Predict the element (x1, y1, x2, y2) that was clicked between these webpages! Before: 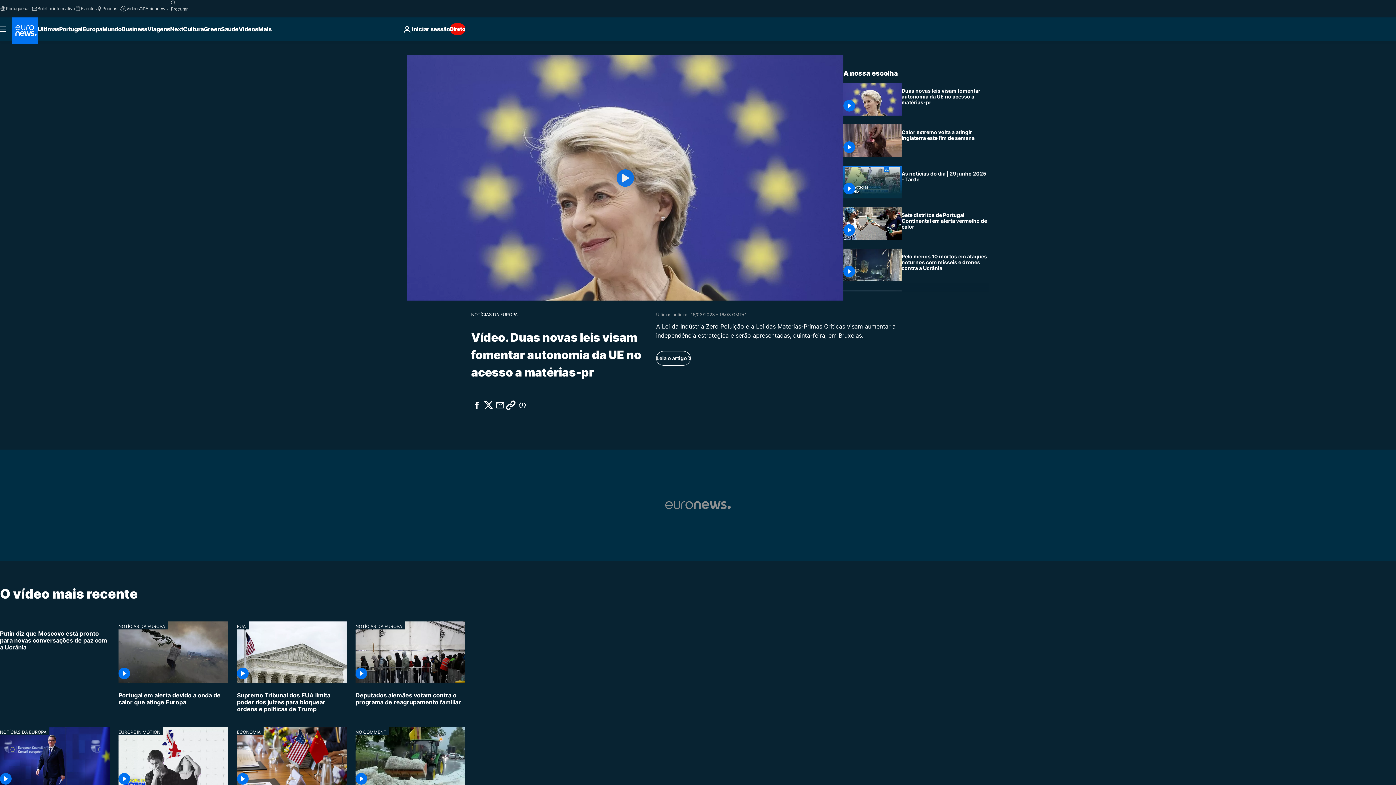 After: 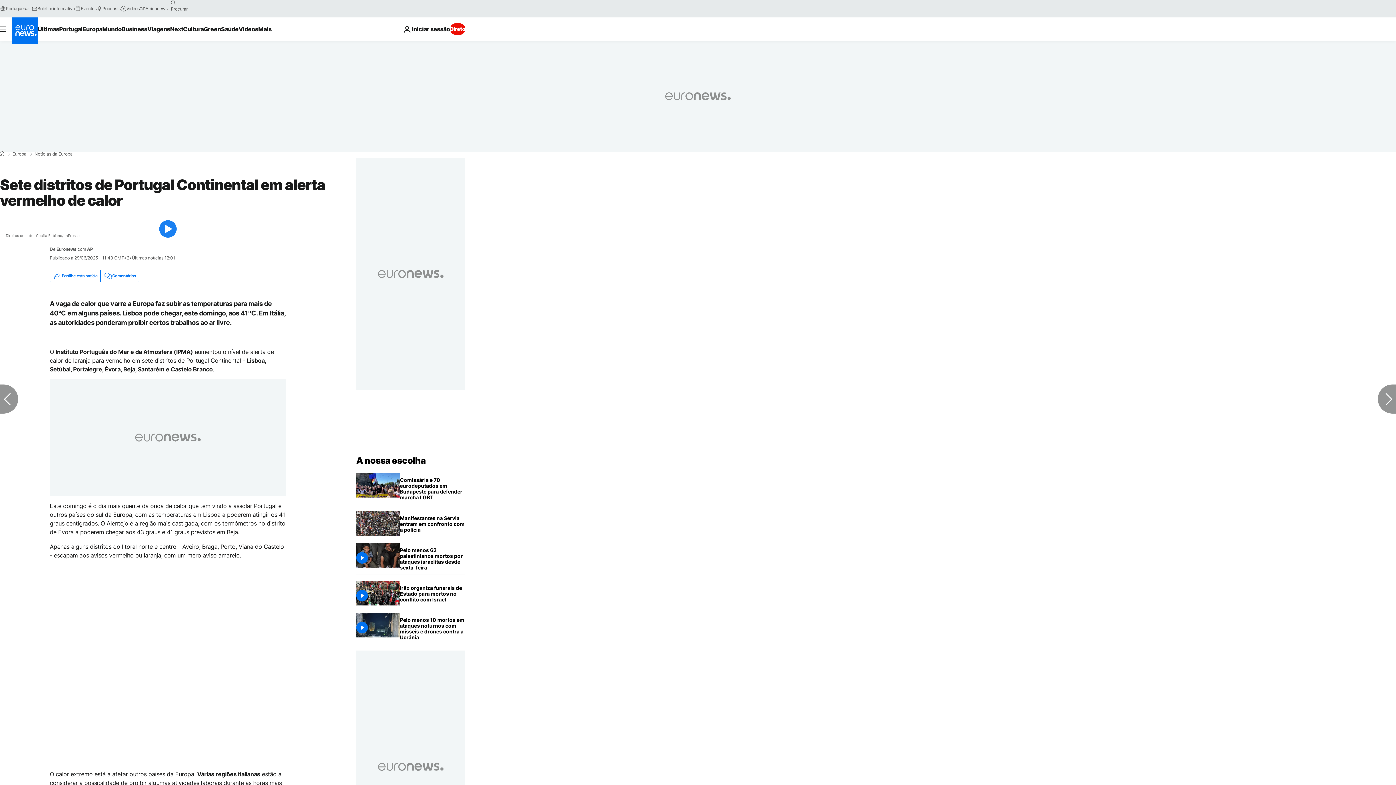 Action: bbox: (901, 207, 989, 234) label: Sete distritos de Portugal Continental em alerta vermelho de calor